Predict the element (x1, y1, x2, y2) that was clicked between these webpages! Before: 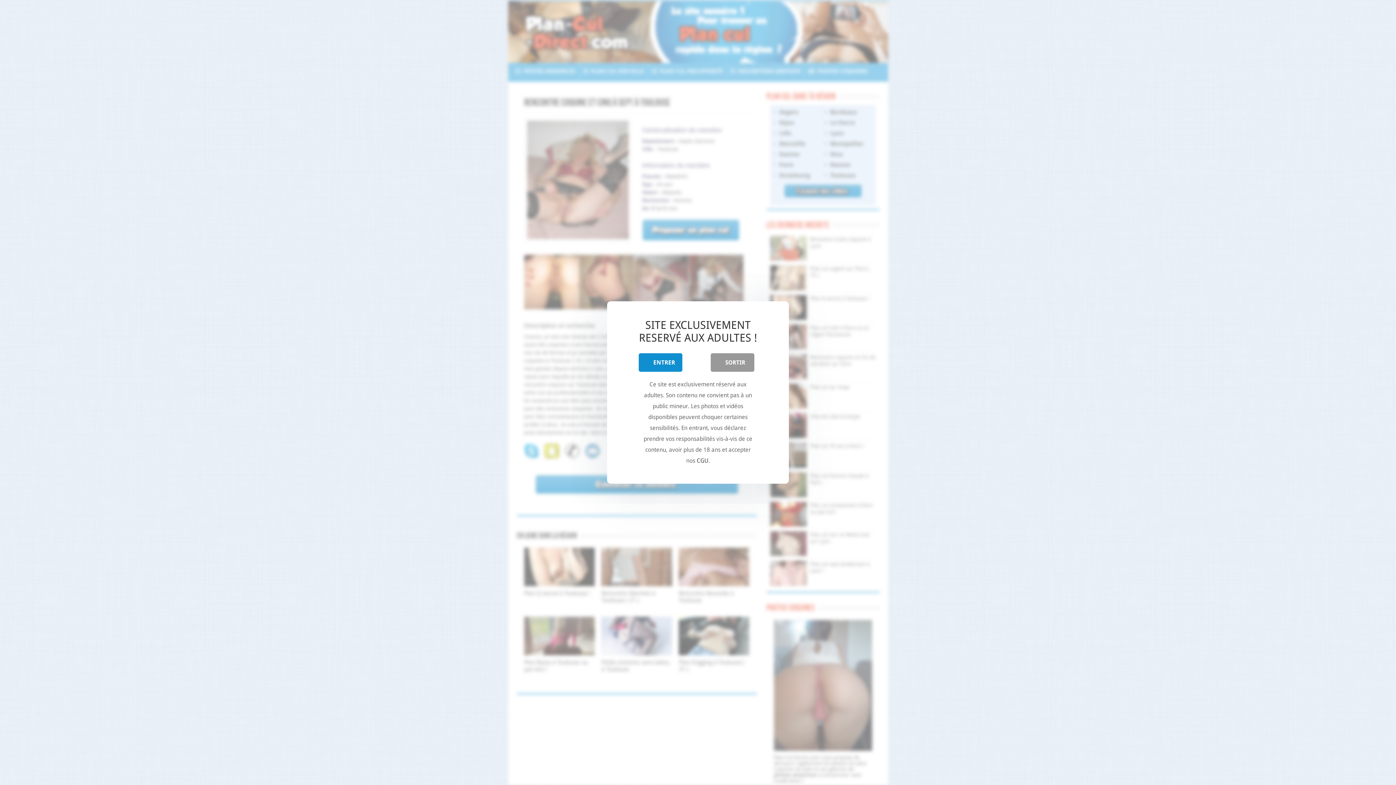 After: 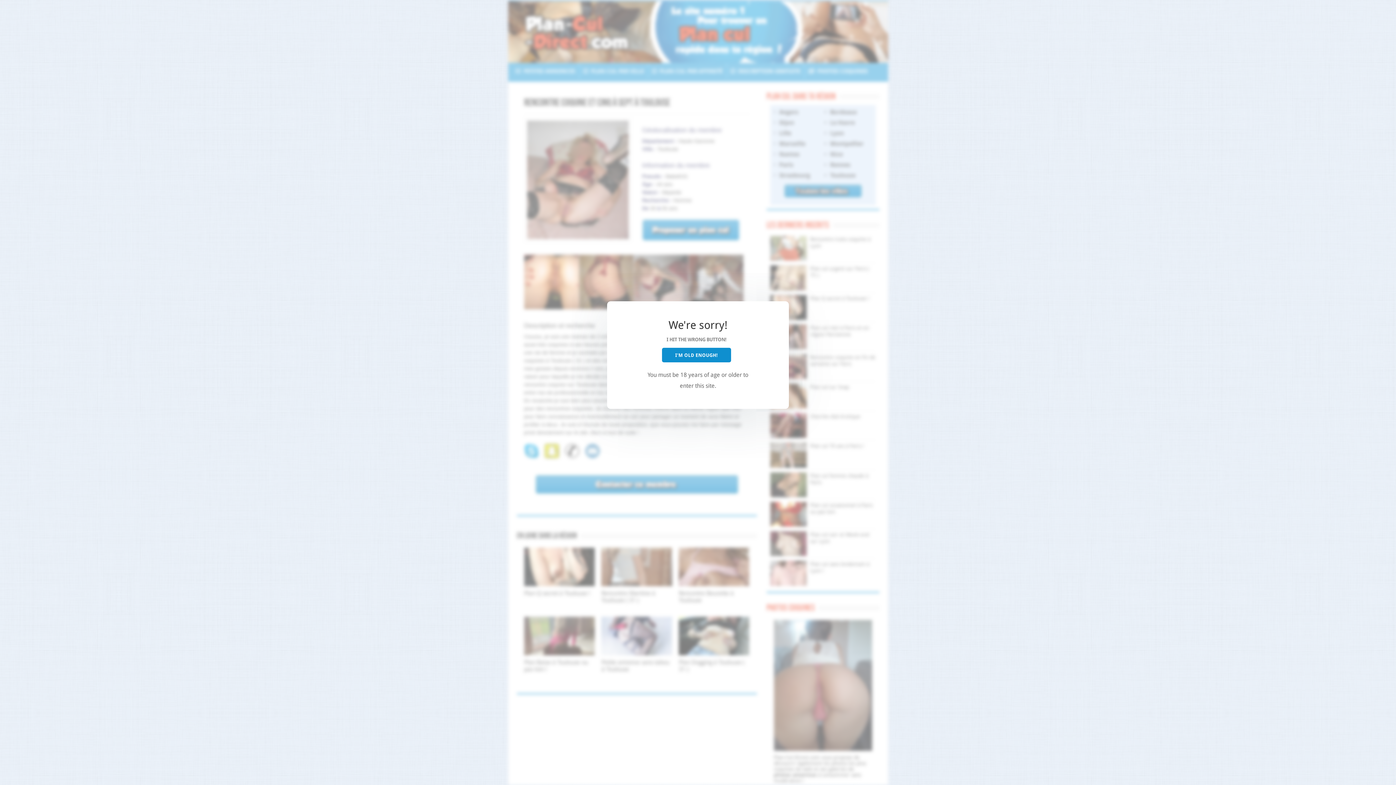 Action: label: SORTIR bbox: (710, 353, 754, 372)